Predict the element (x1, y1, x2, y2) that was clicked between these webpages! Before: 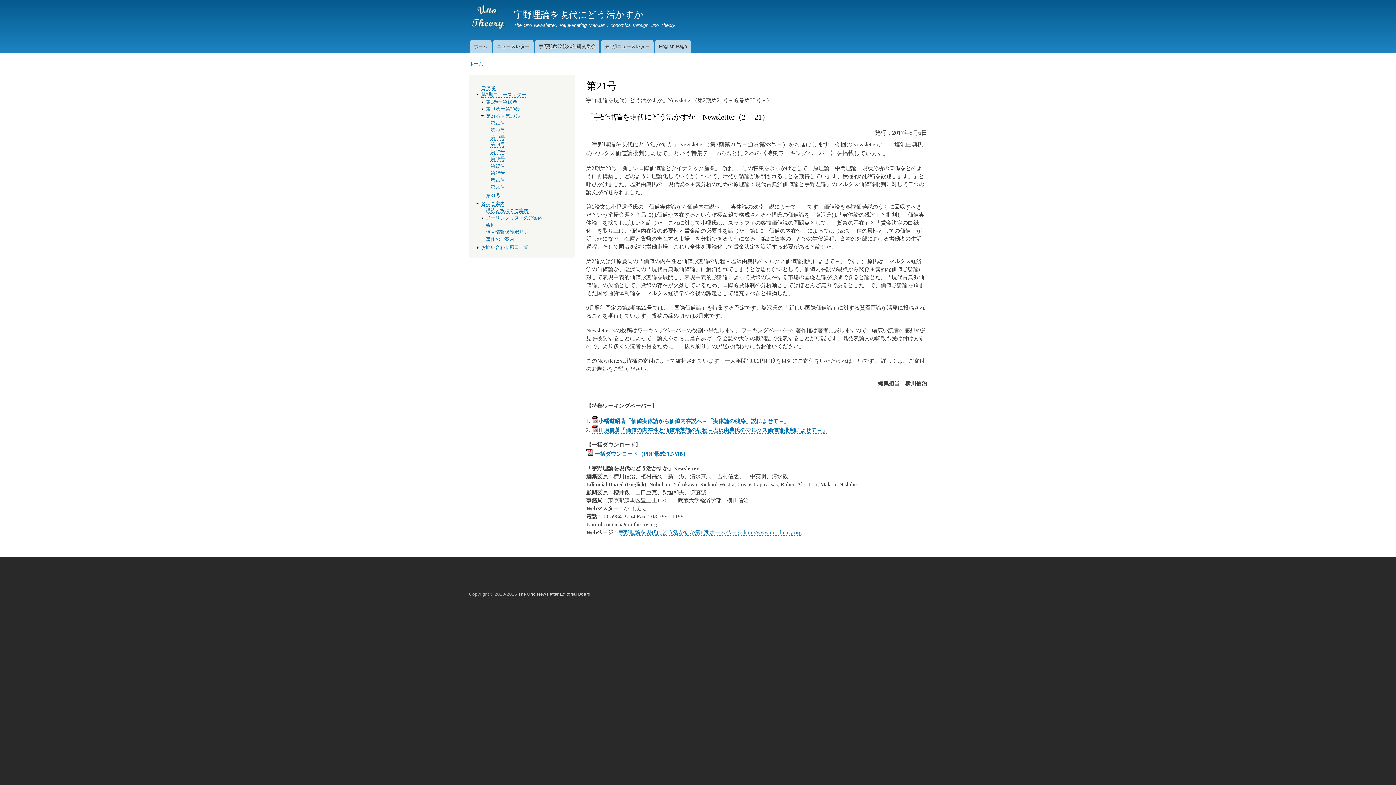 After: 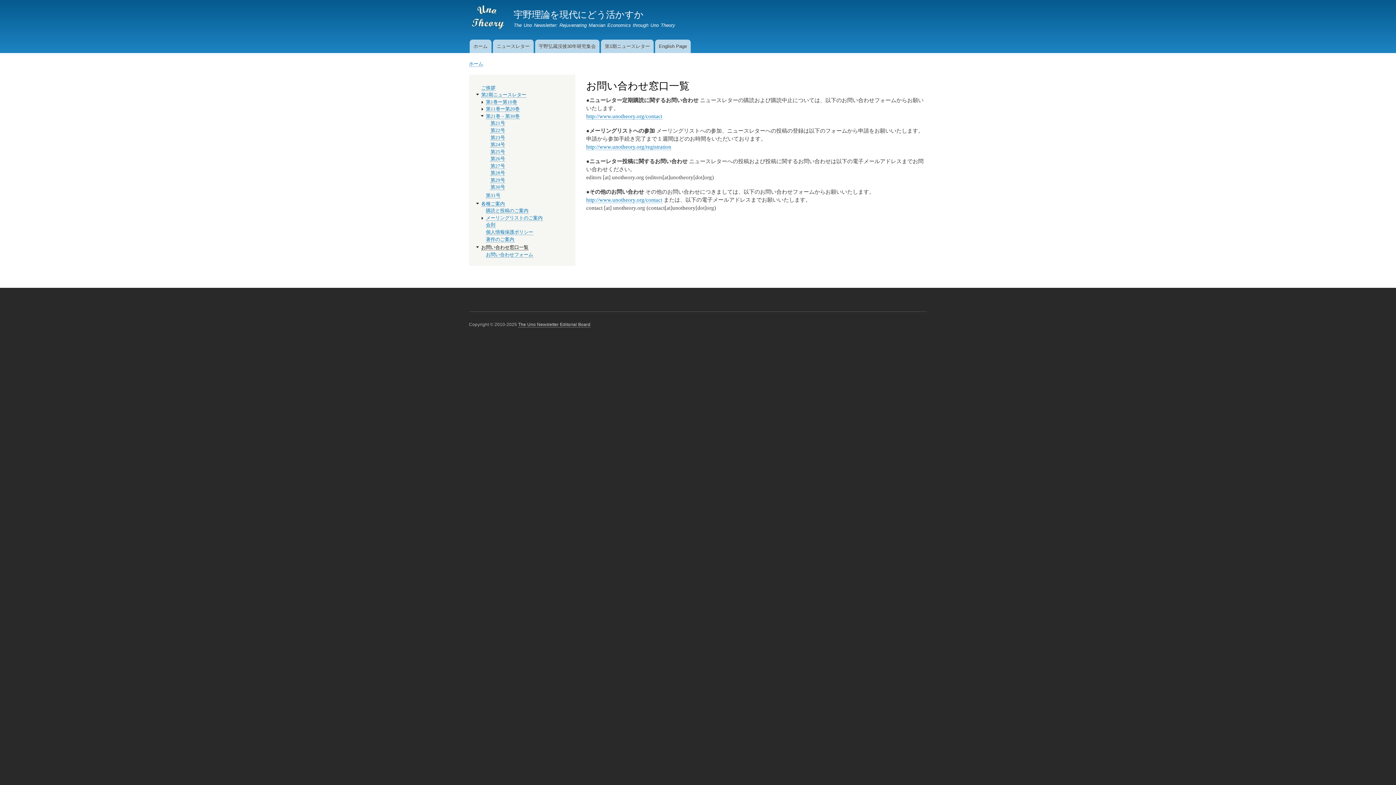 Action: label: お問い合わせ窓口一覧 bbox: (481, 245, 528, 250)